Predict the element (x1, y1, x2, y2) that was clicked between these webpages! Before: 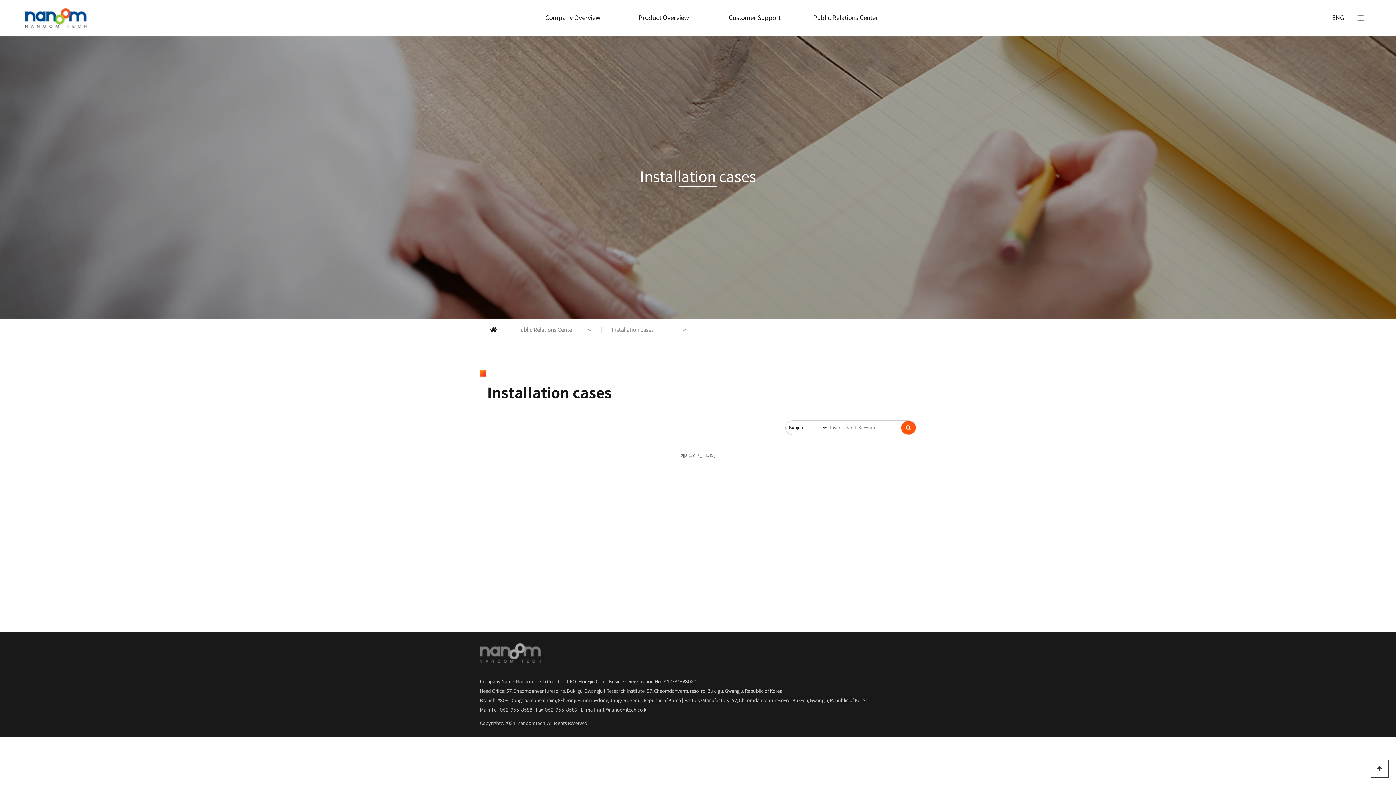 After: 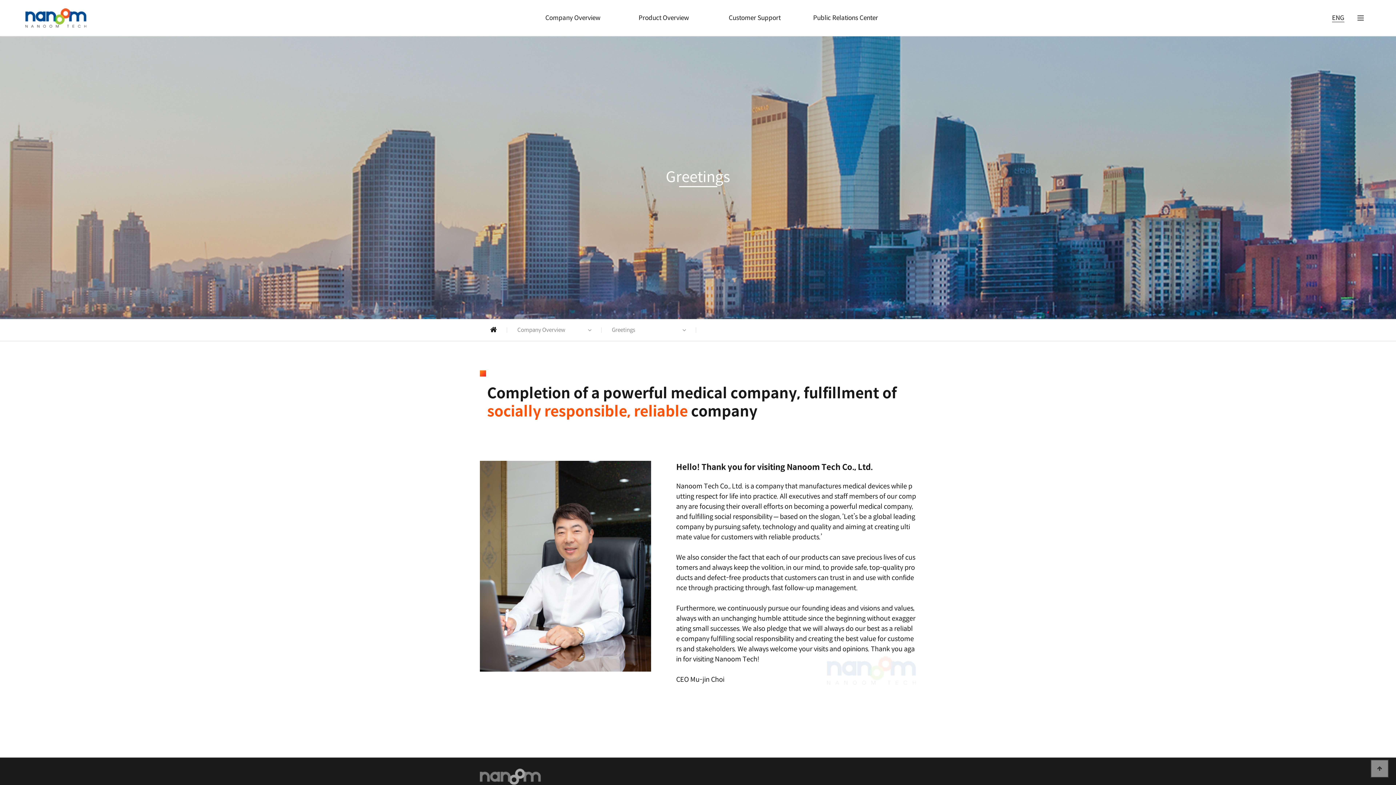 Action: bbox: (527, 0, 618, 36) label: Company Overview